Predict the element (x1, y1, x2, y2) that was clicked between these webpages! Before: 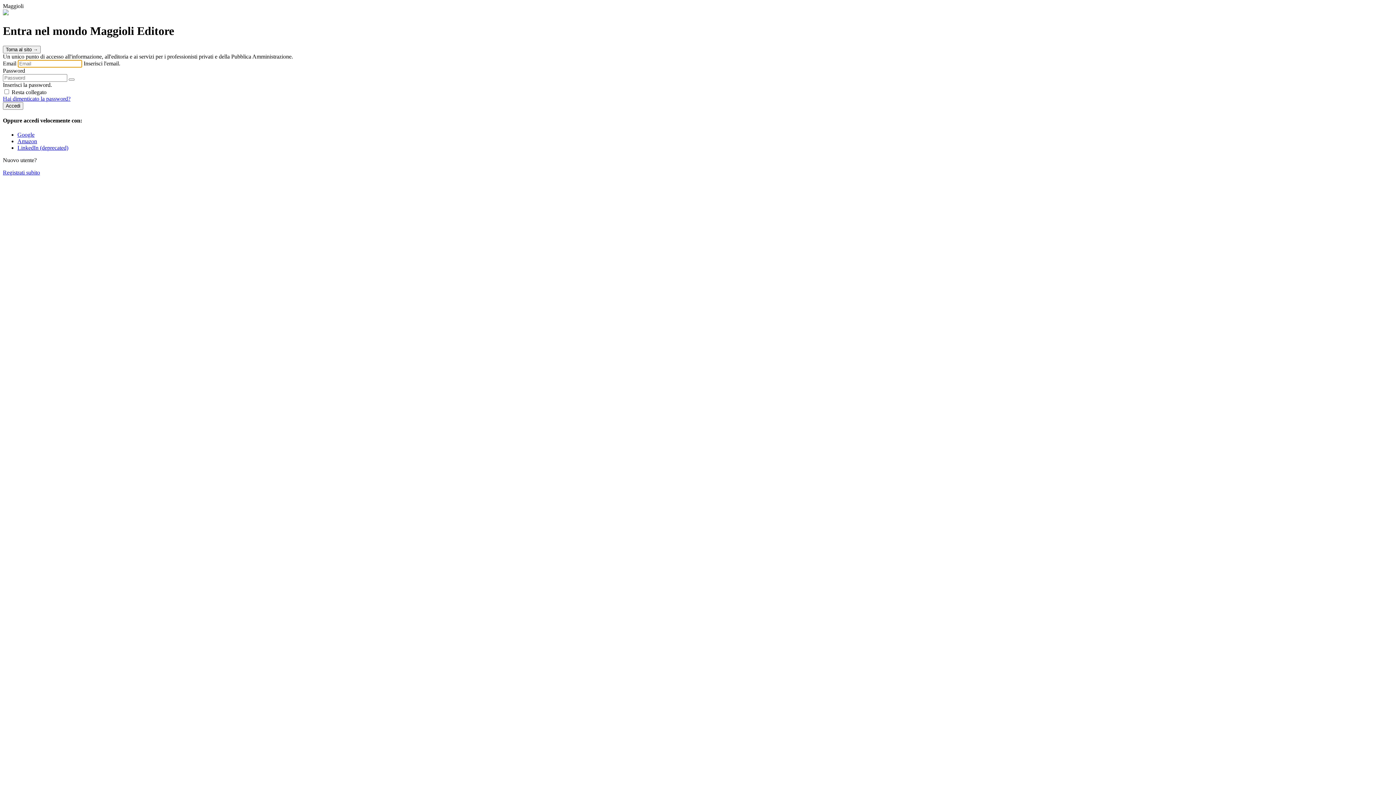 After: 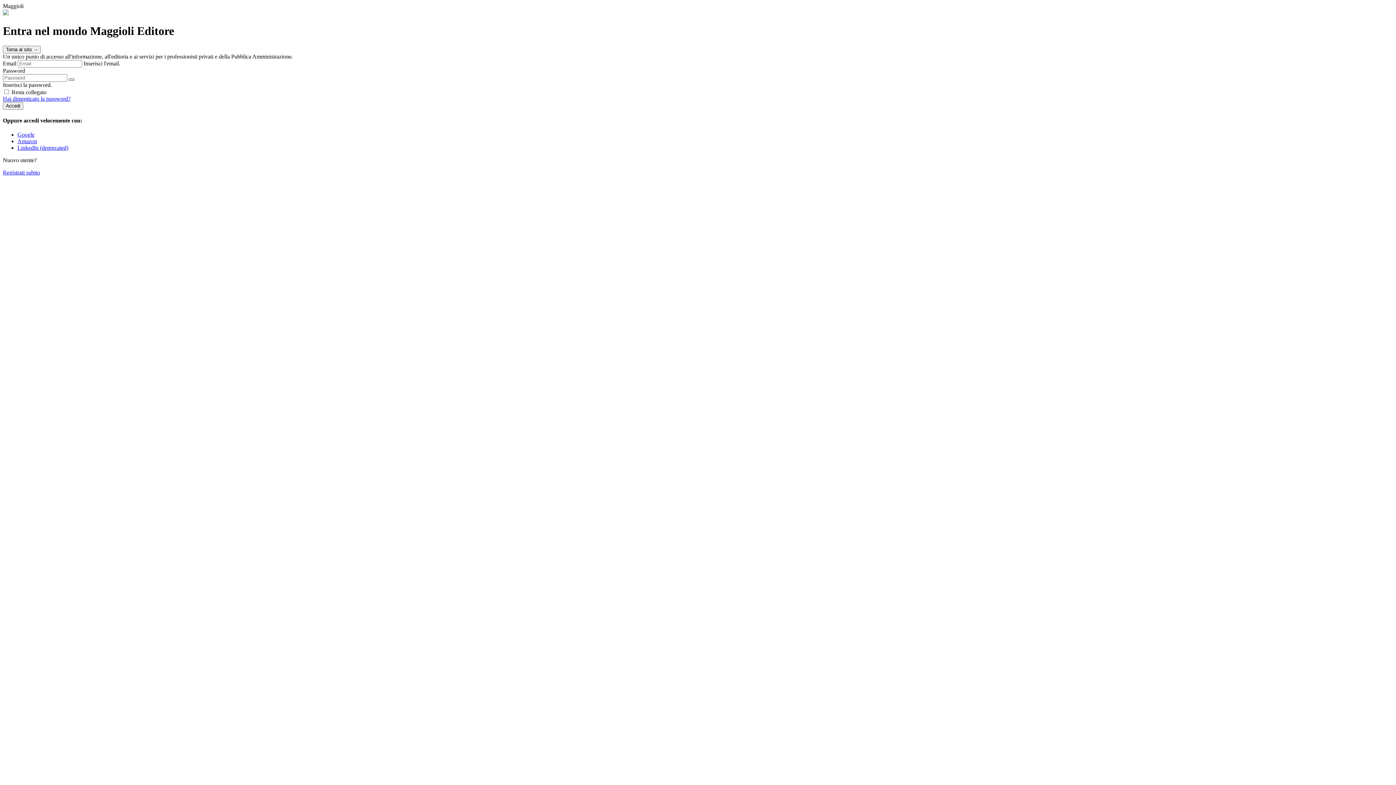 Action: bbox: (68, 78, 74, 80)